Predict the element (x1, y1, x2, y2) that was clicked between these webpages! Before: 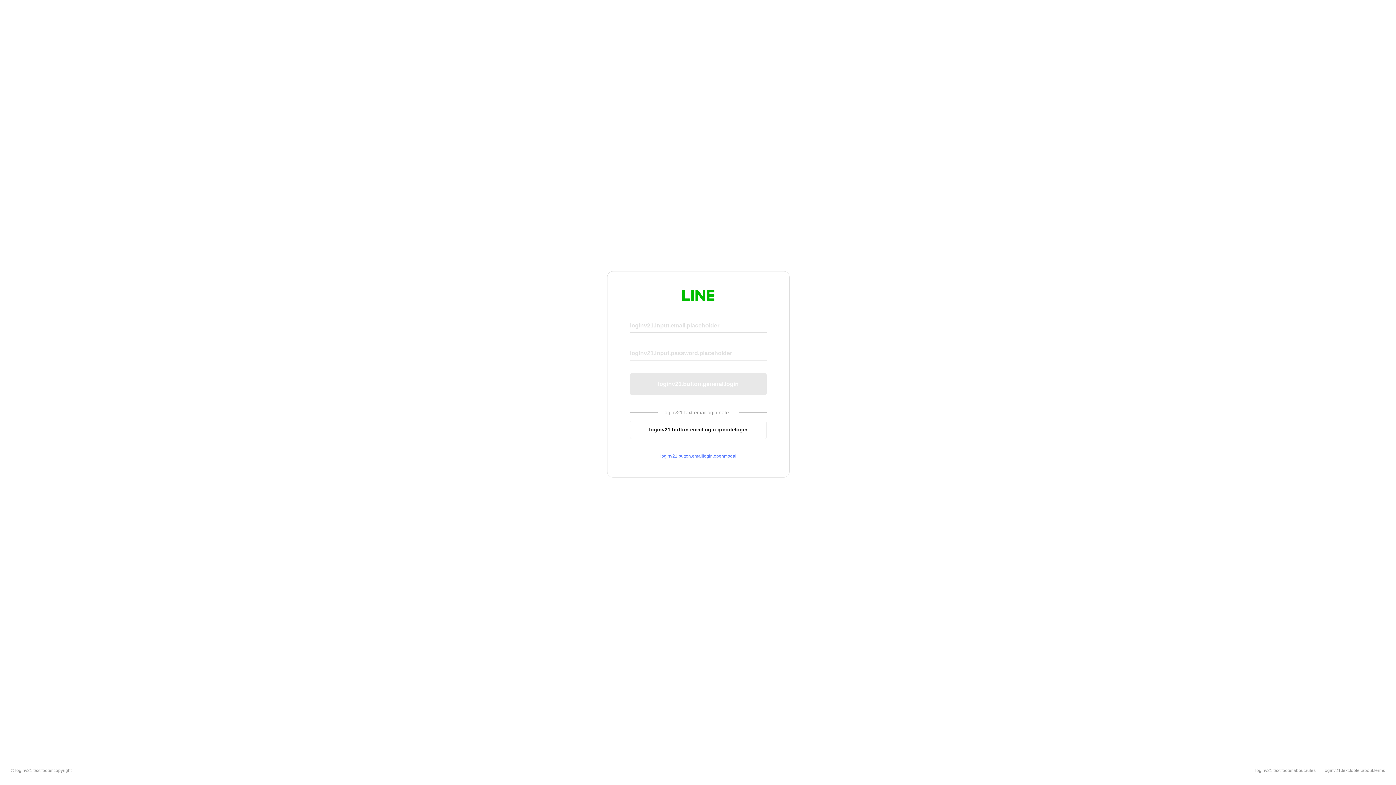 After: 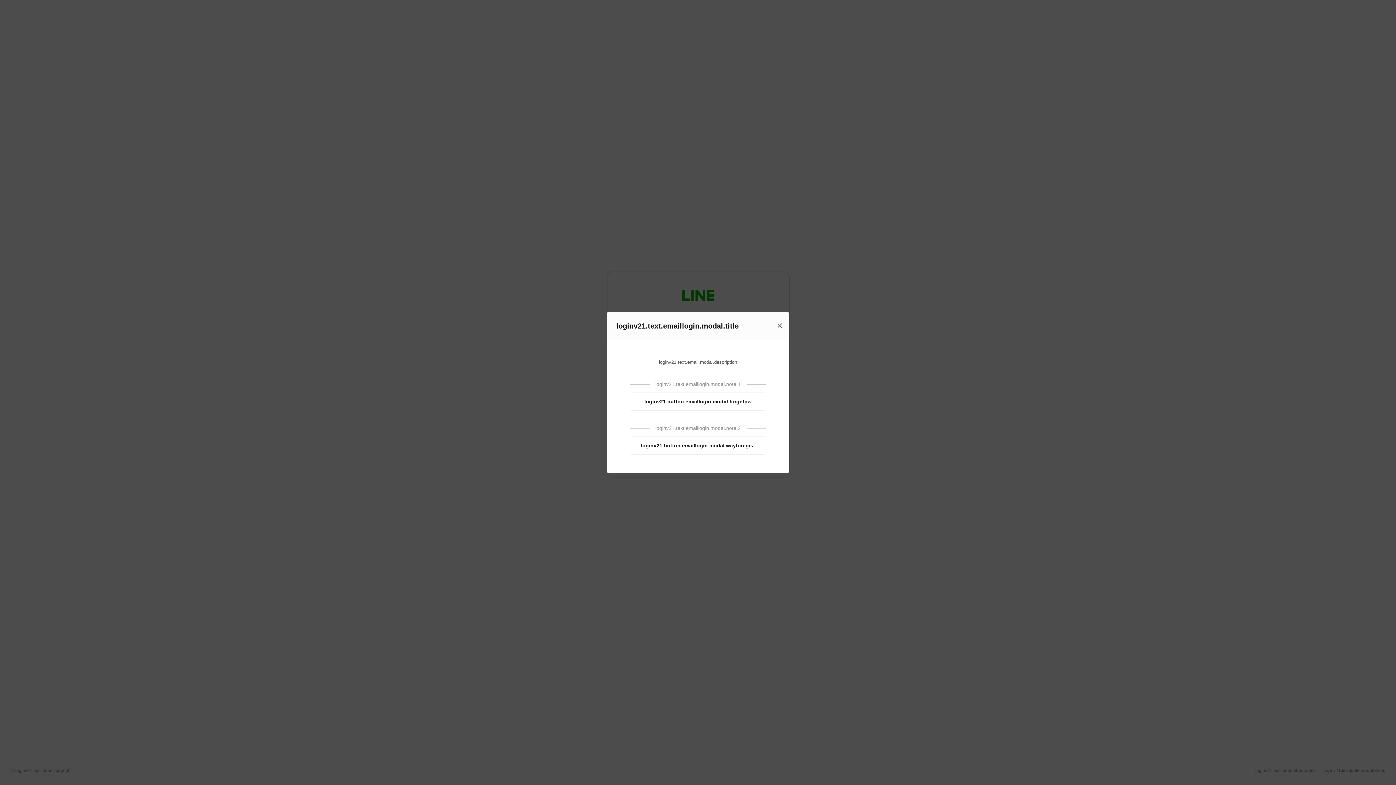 Action: label: loginv21.button.emaillogin.openmodal bbox: (630, 453, 766, 459)